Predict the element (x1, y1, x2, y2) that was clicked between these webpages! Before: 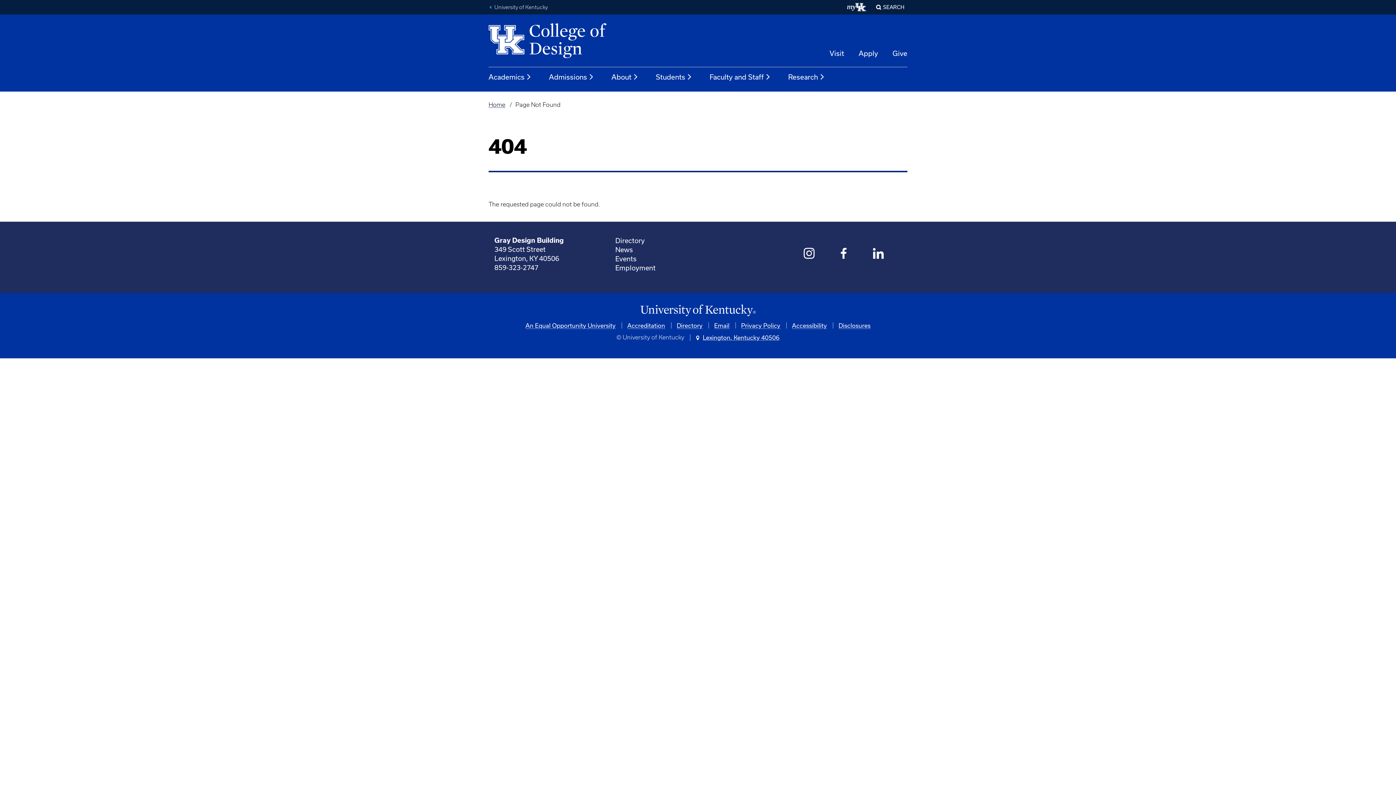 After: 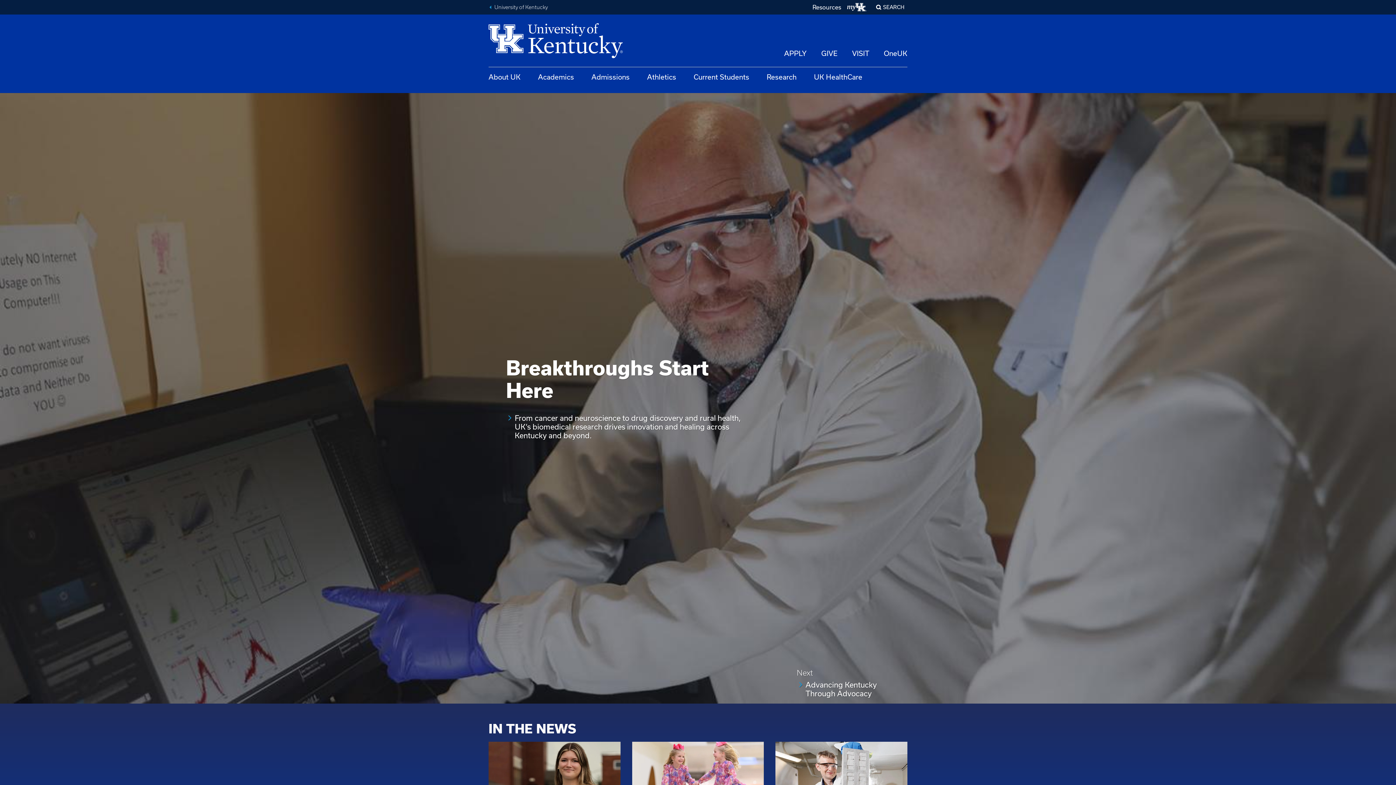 Action: label: University of Kentucky Homepage bbox: (488, 304, 907, 316)